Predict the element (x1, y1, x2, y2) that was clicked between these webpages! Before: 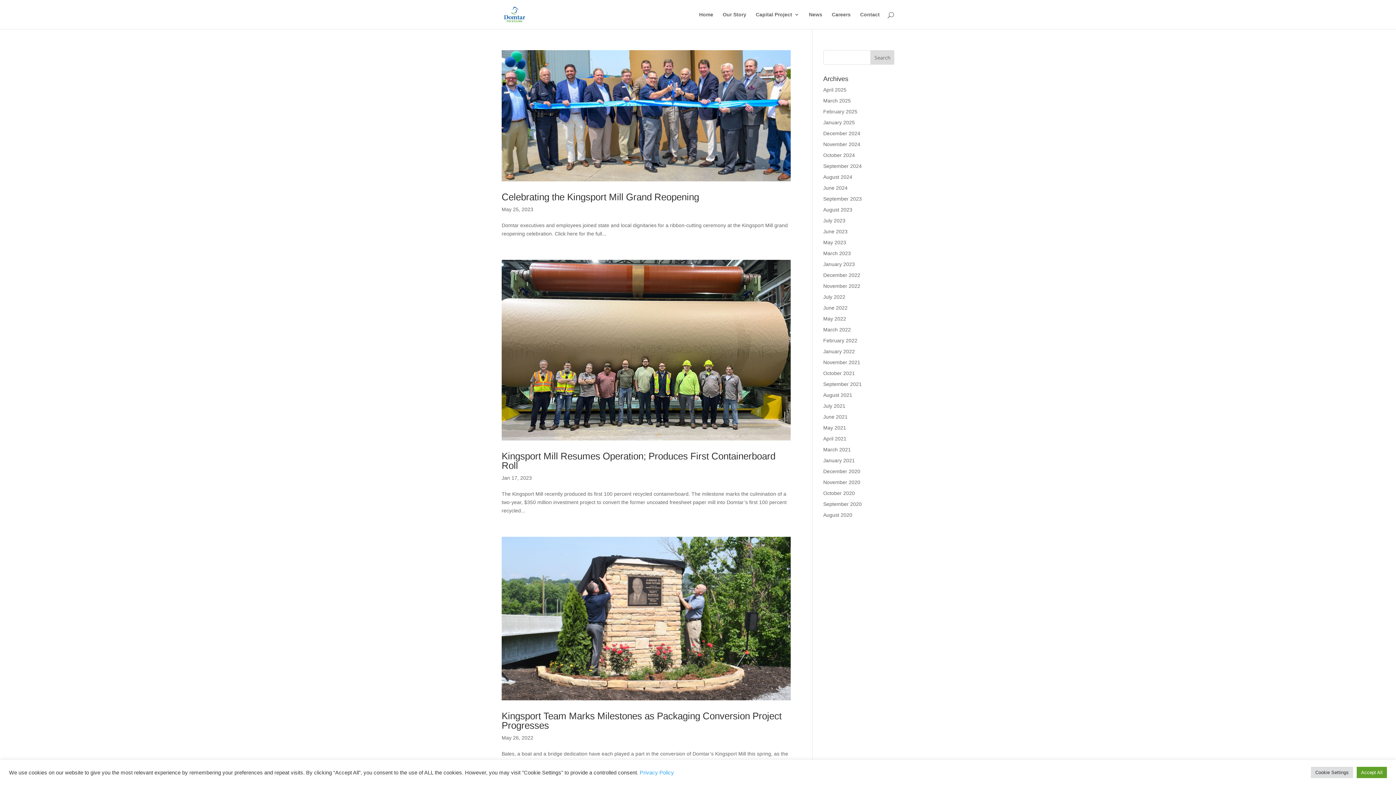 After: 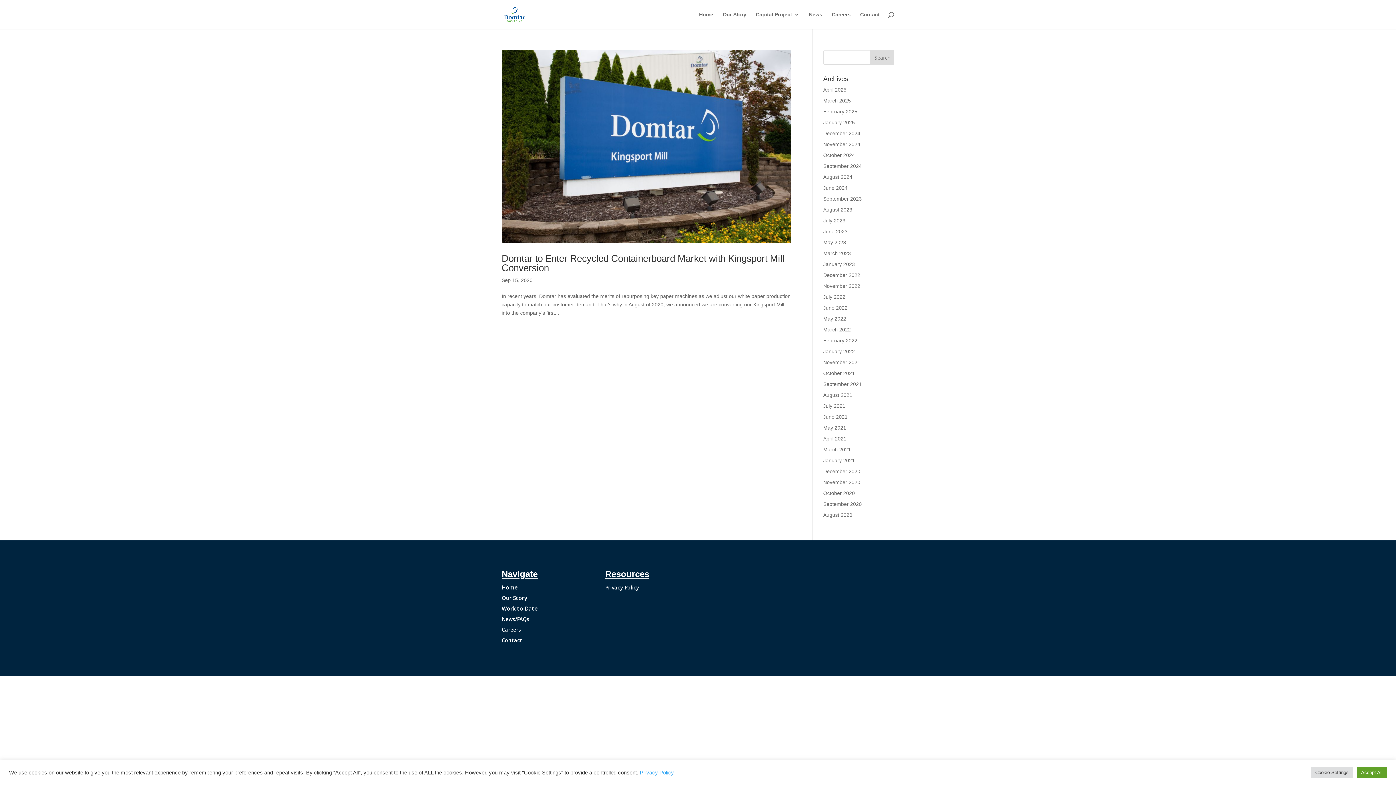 Action: bbox: (823, 501, 862, 507) label: September 2020